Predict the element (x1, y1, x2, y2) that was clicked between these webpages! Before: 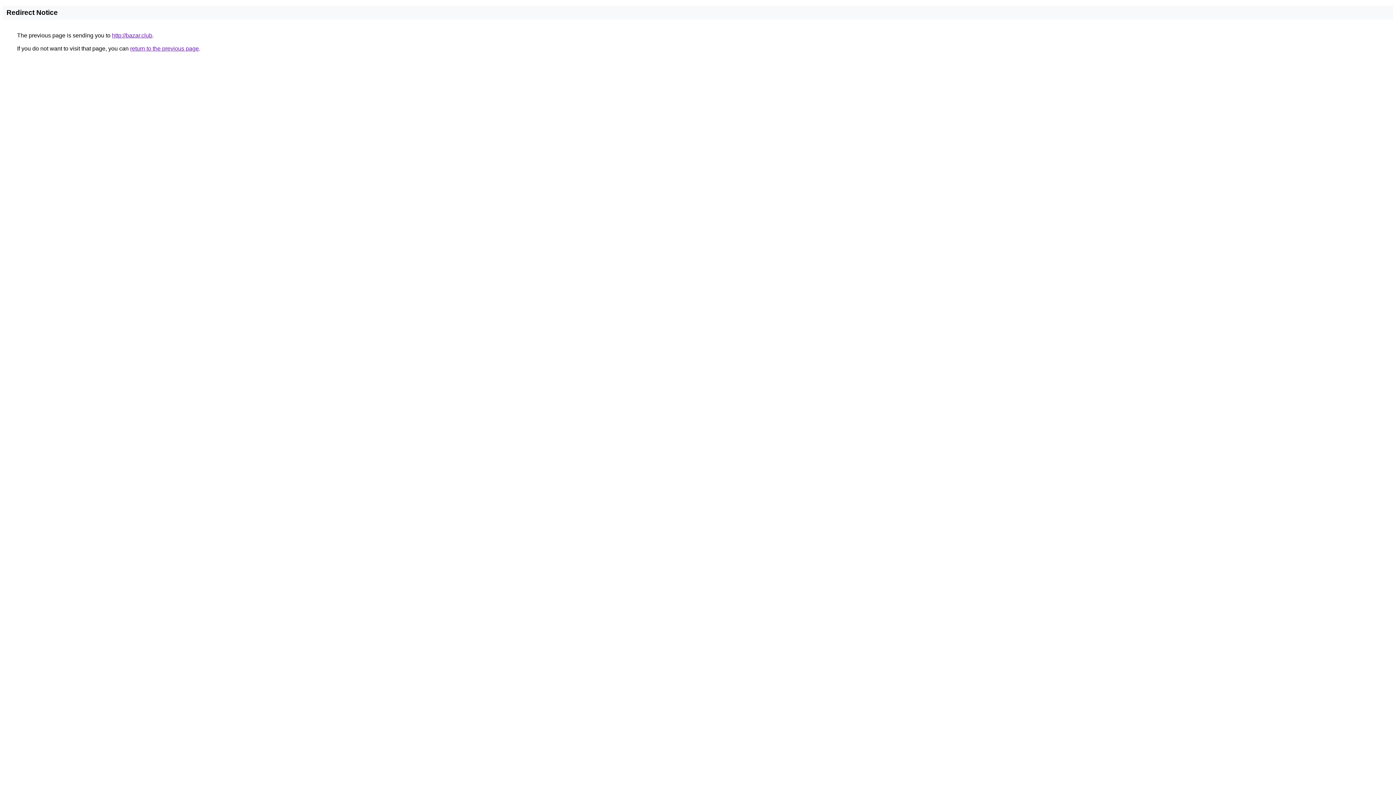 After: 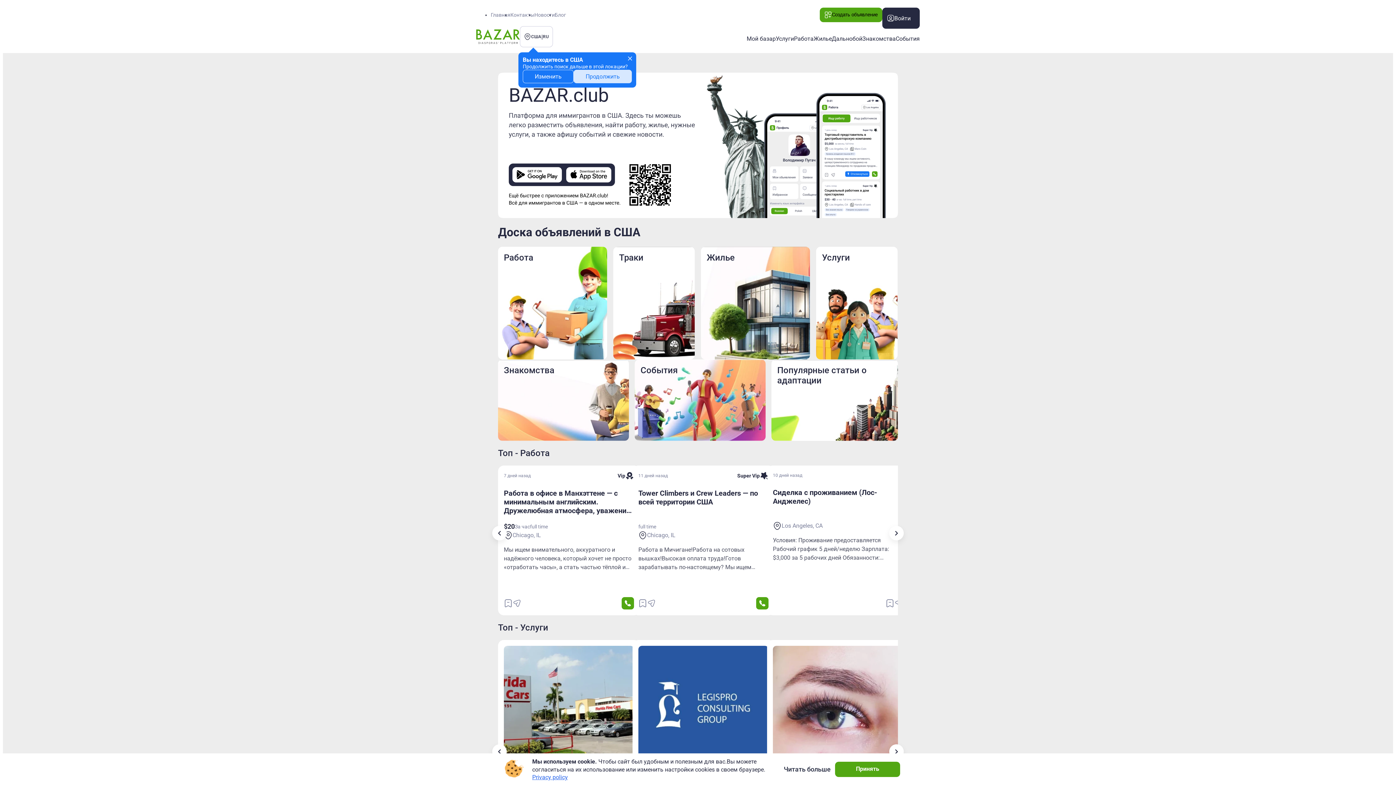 Action: label: http://bazar.club bbox: (112, 32, 152, 38)